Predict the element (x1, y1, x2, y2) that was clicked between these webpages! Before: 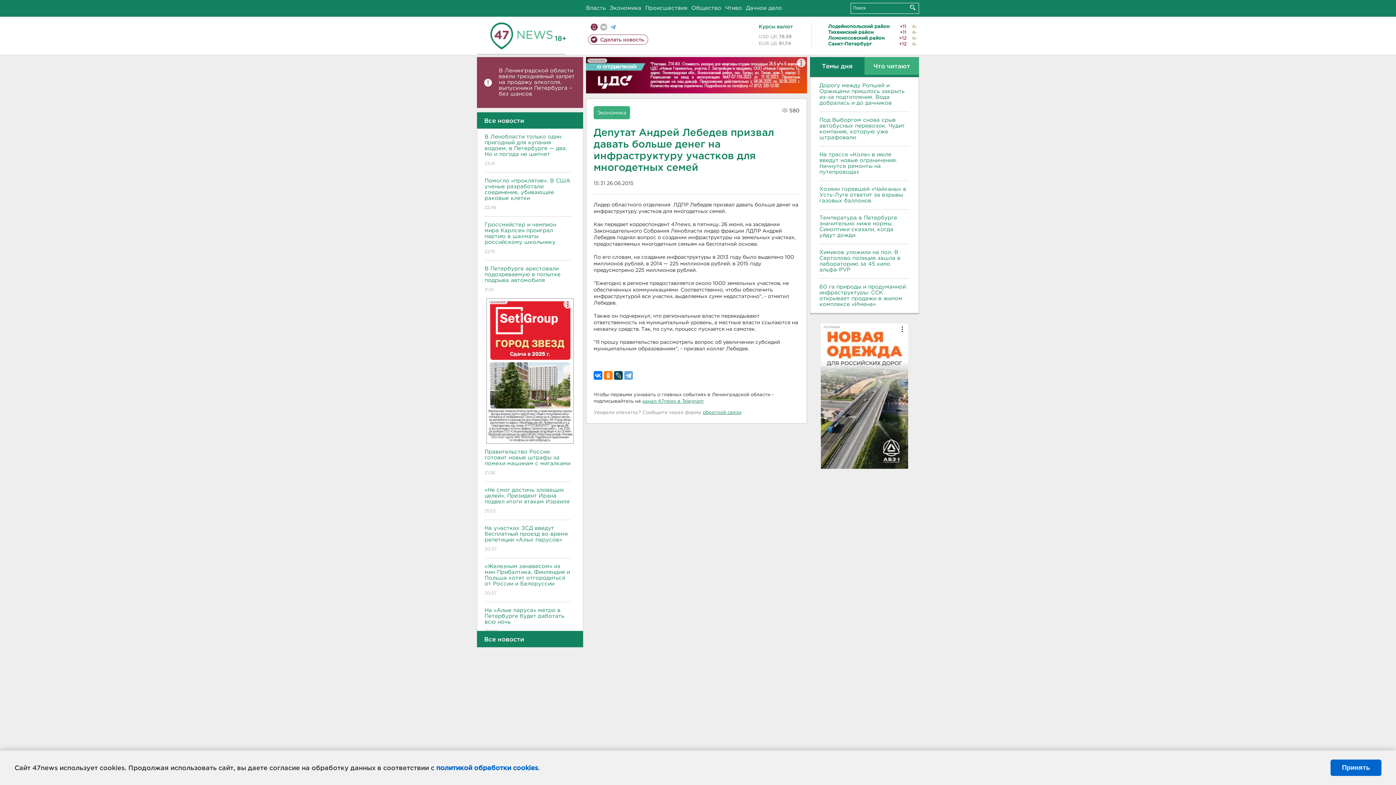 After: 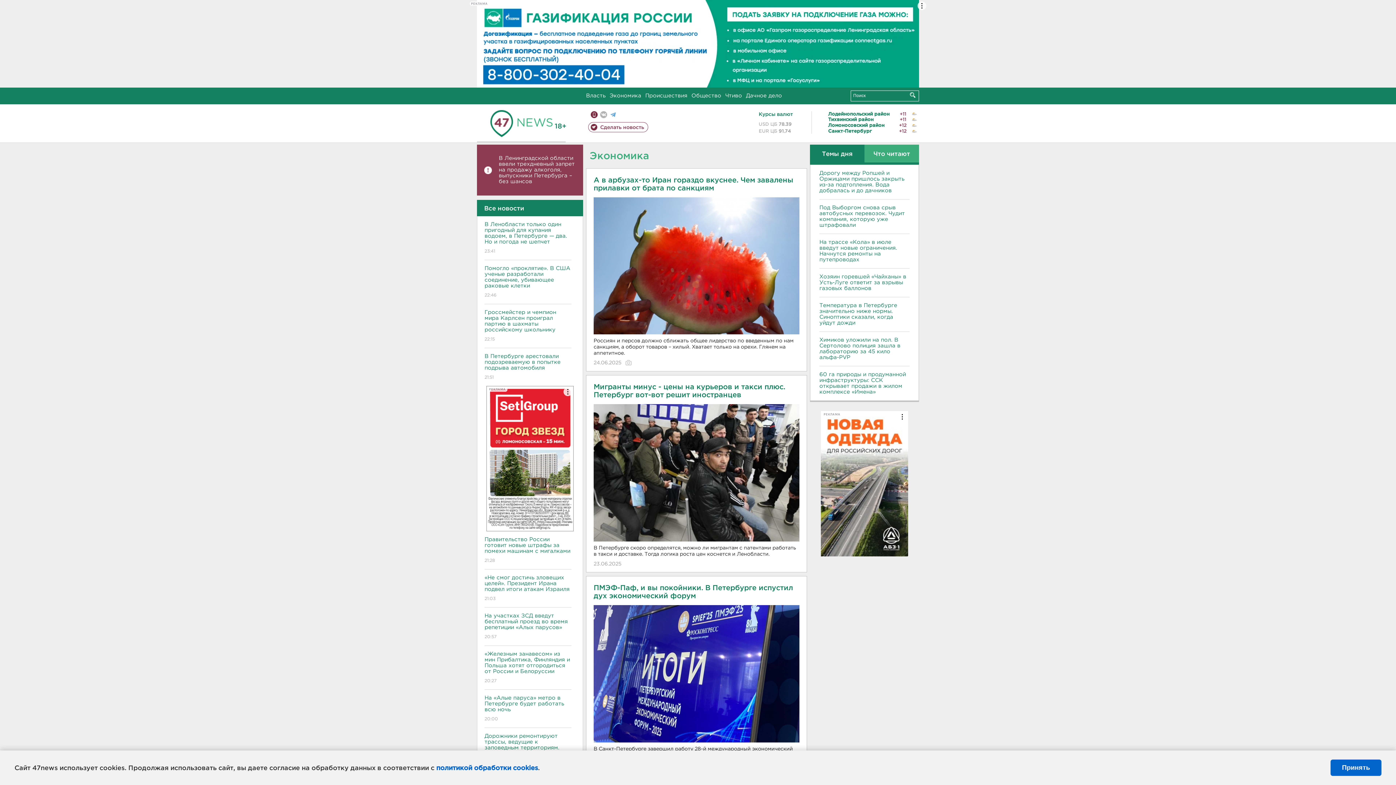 Action: label: Экономика bbox: (597, 110, 626, 115)